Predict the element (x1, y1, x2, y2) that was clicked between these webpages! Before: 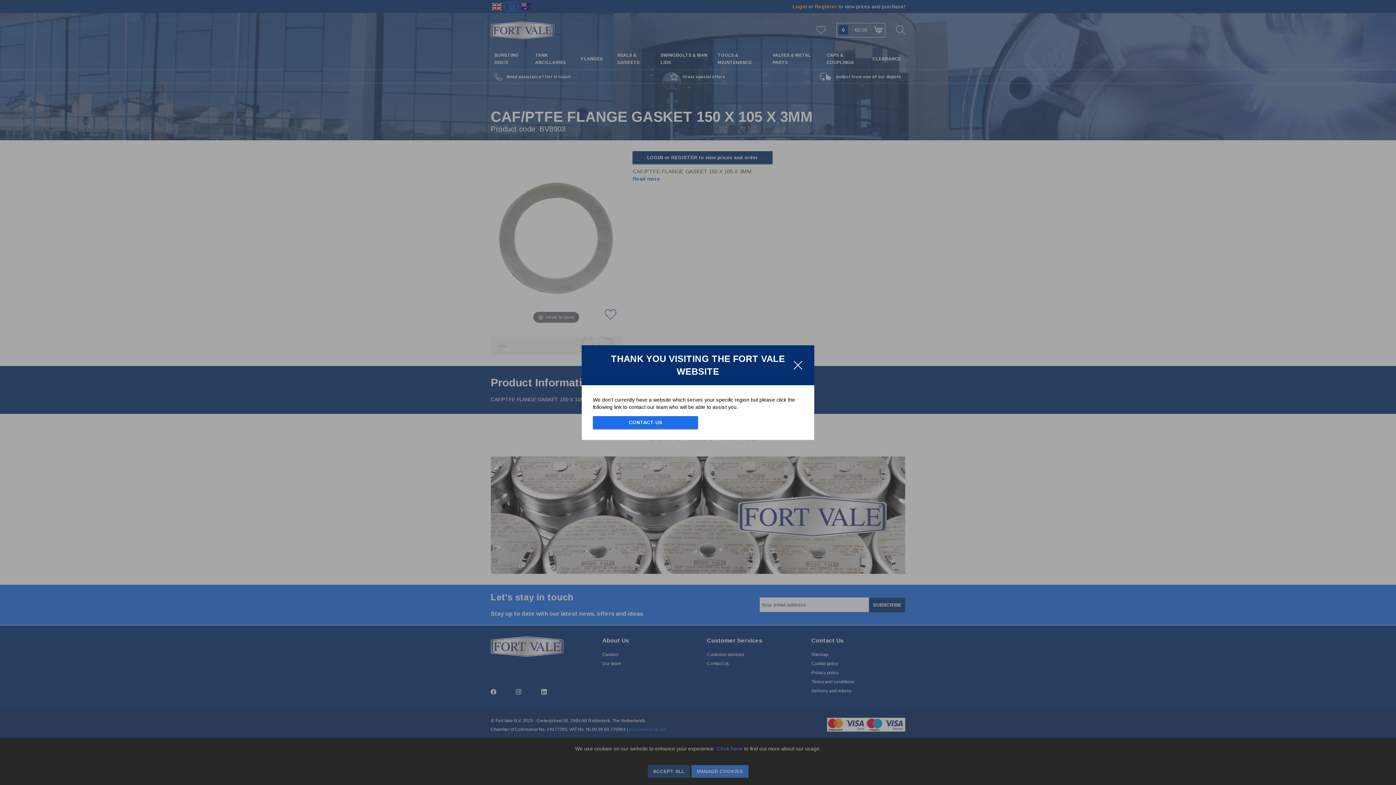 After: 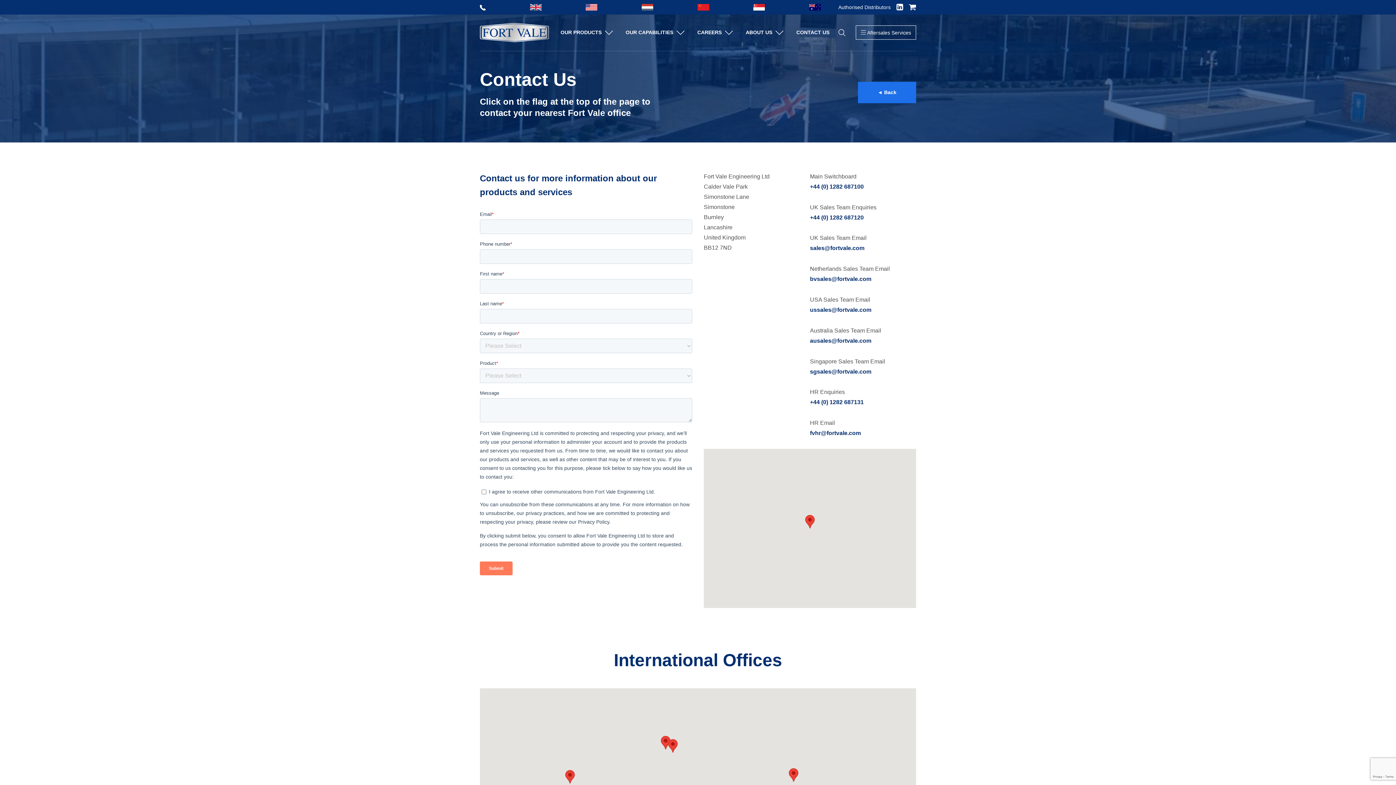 Action: label: CONTACT US bbox: (593, 416, 698, 428)